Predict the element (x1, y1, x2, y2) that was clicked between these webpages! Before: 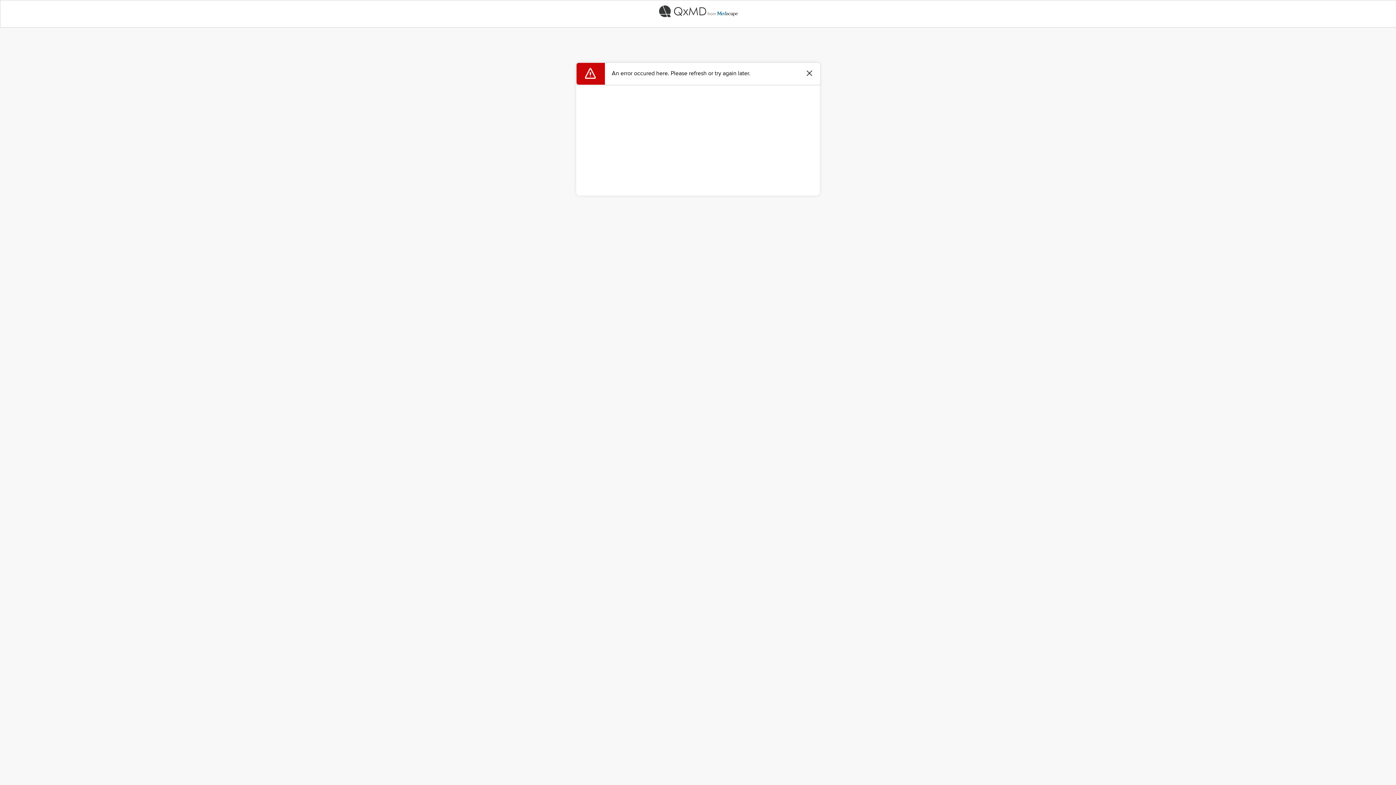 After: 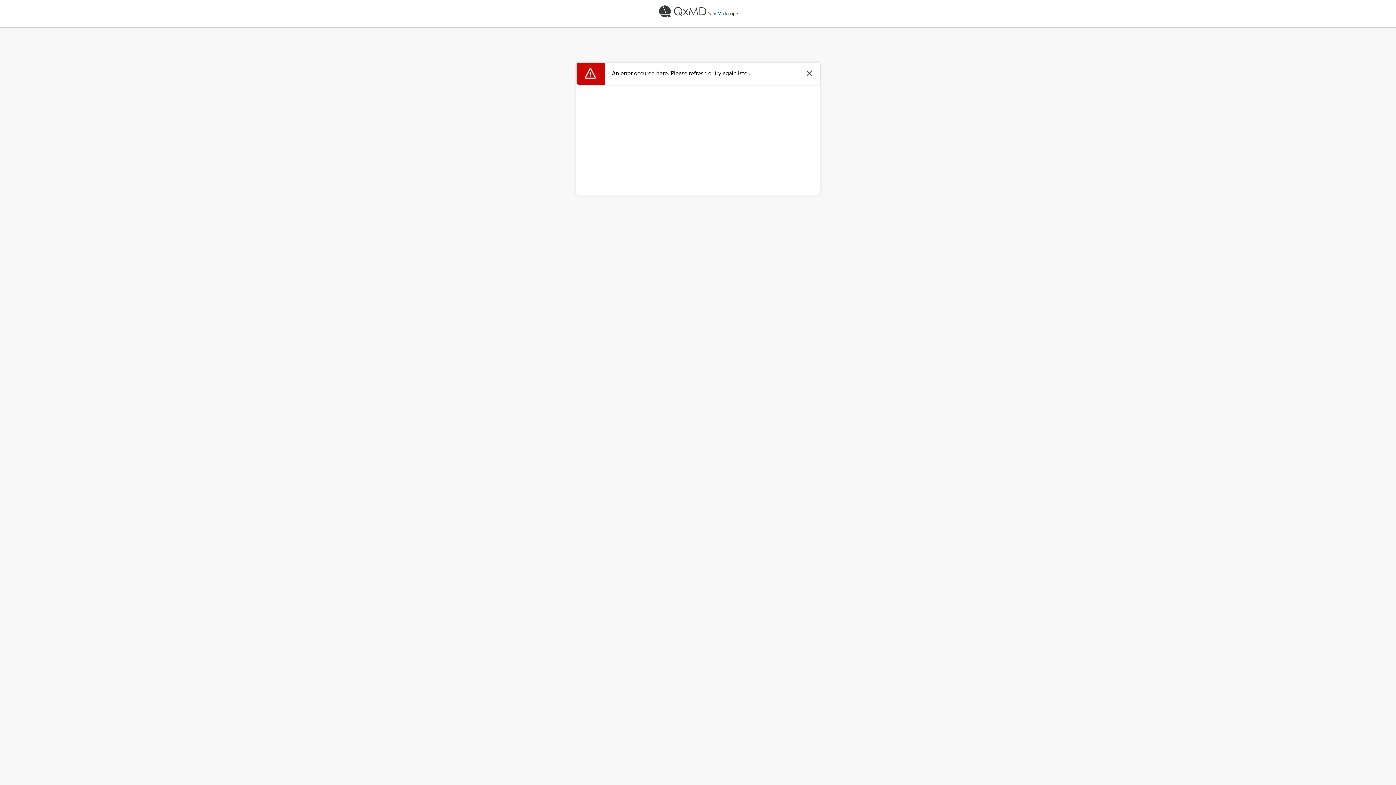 Action: bbox: (0, 0, 1396, 22)